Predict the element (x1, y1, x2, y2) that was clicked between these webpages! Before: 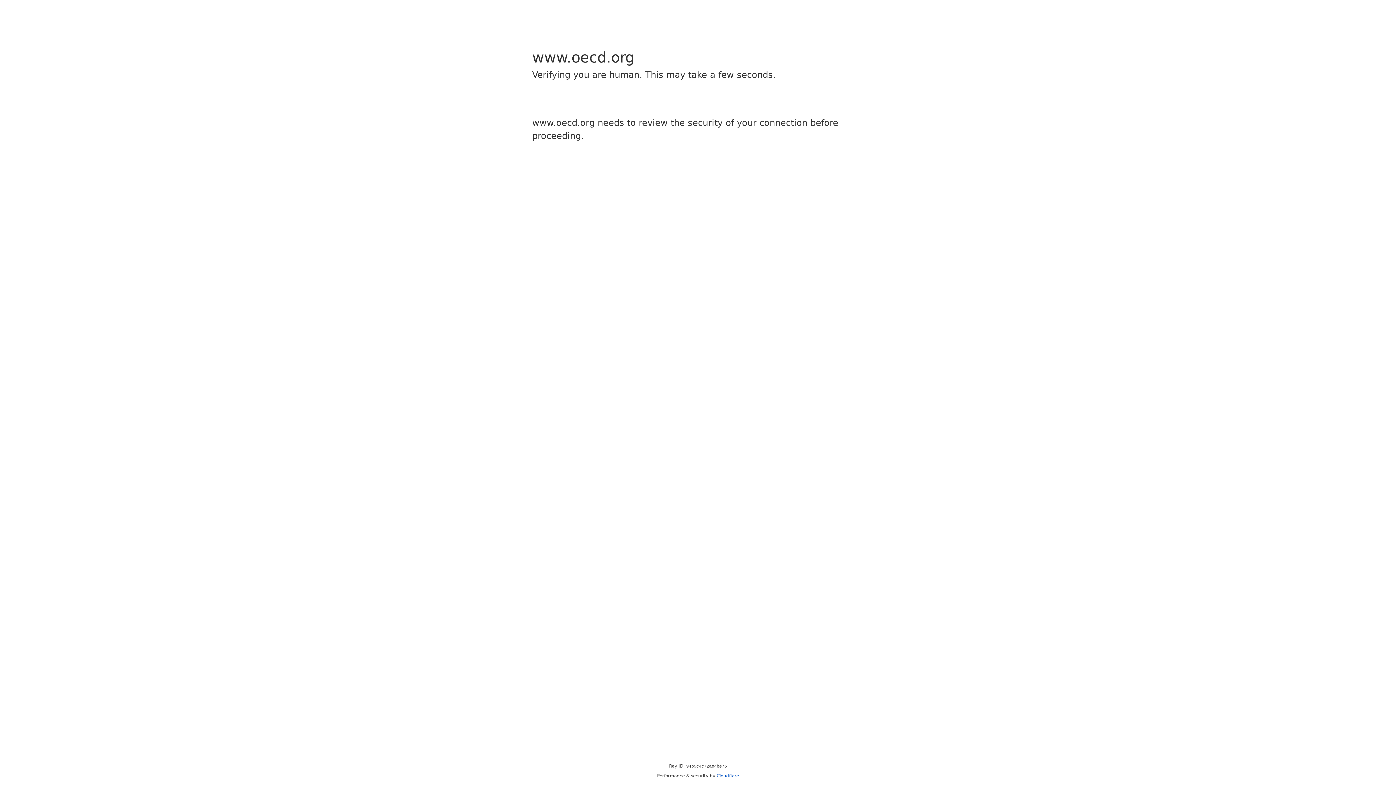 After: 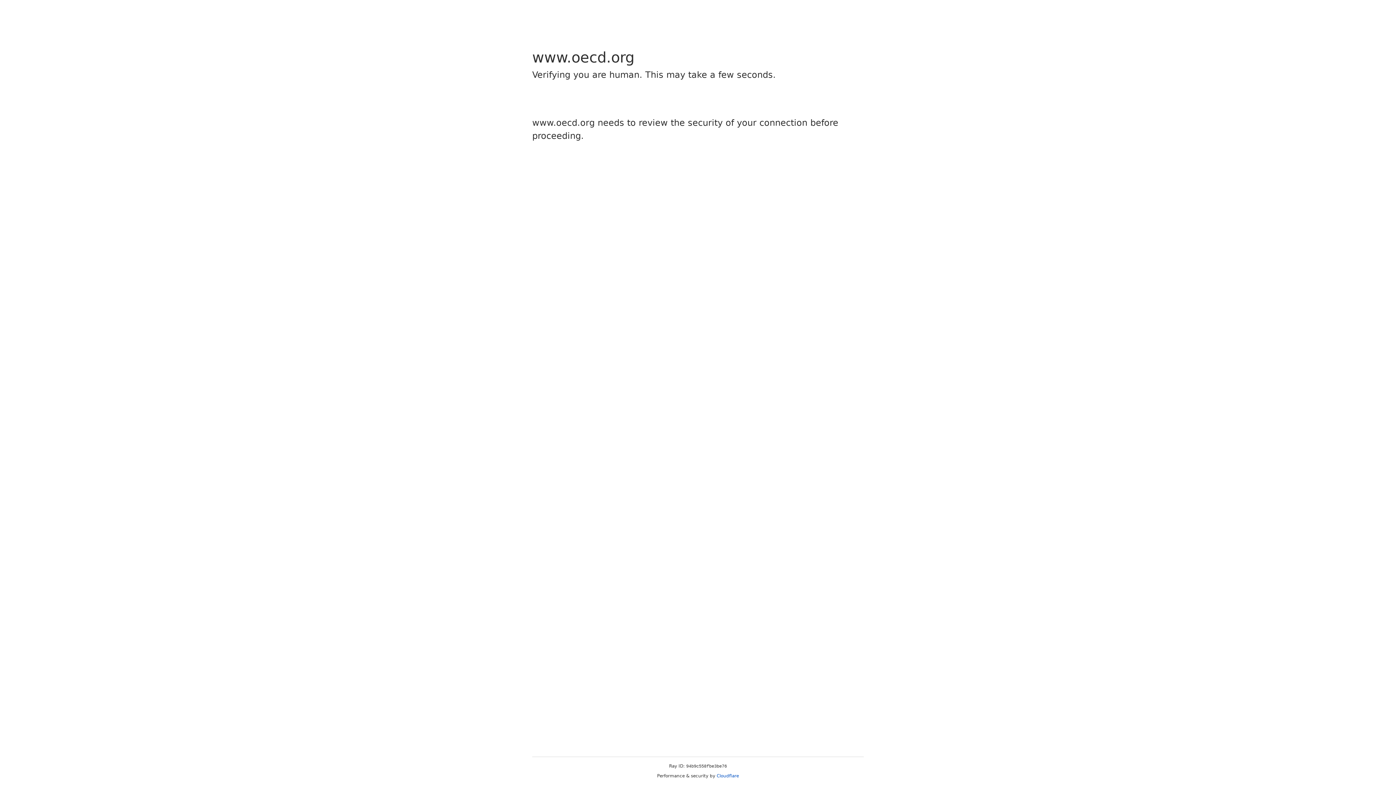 Action: bbox: (716, 773, 739, 778) label: Cloudflare